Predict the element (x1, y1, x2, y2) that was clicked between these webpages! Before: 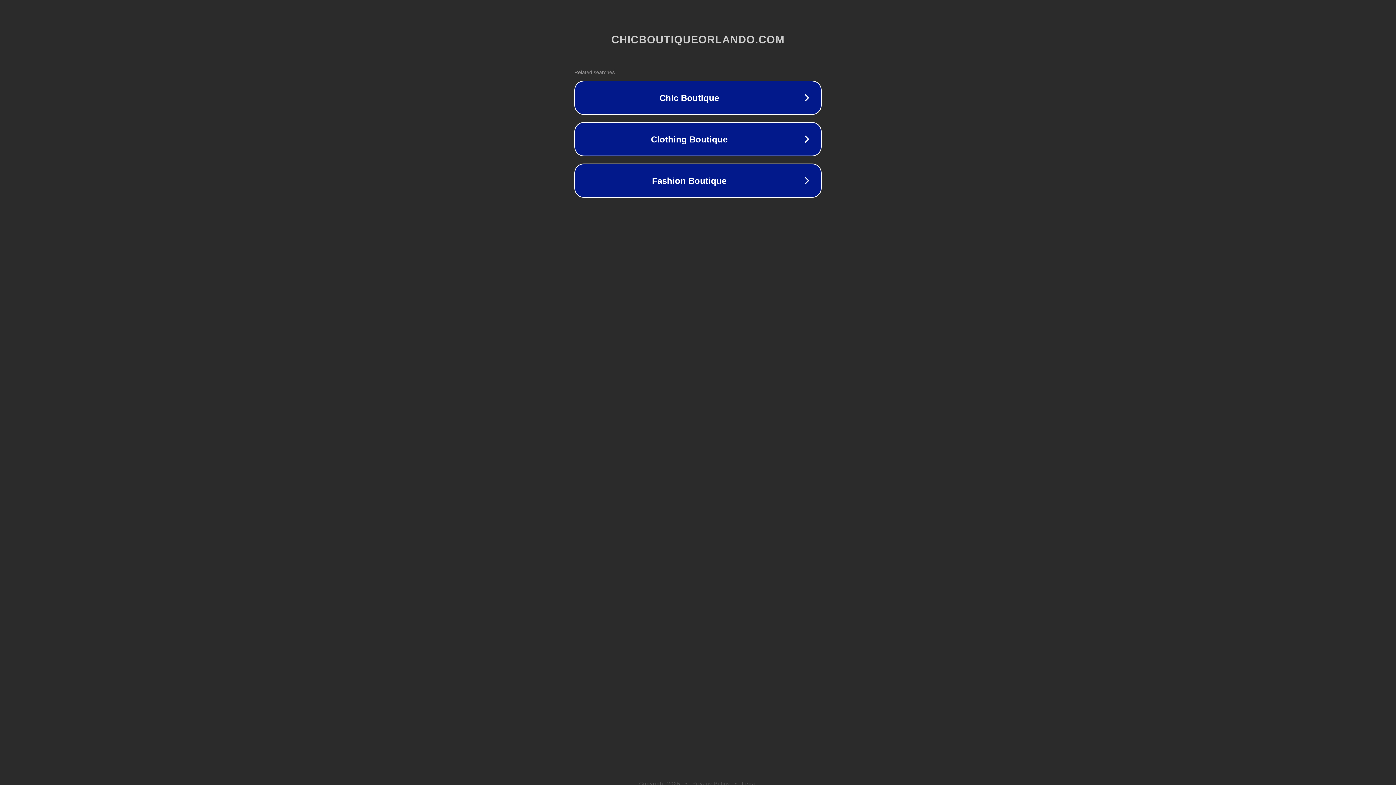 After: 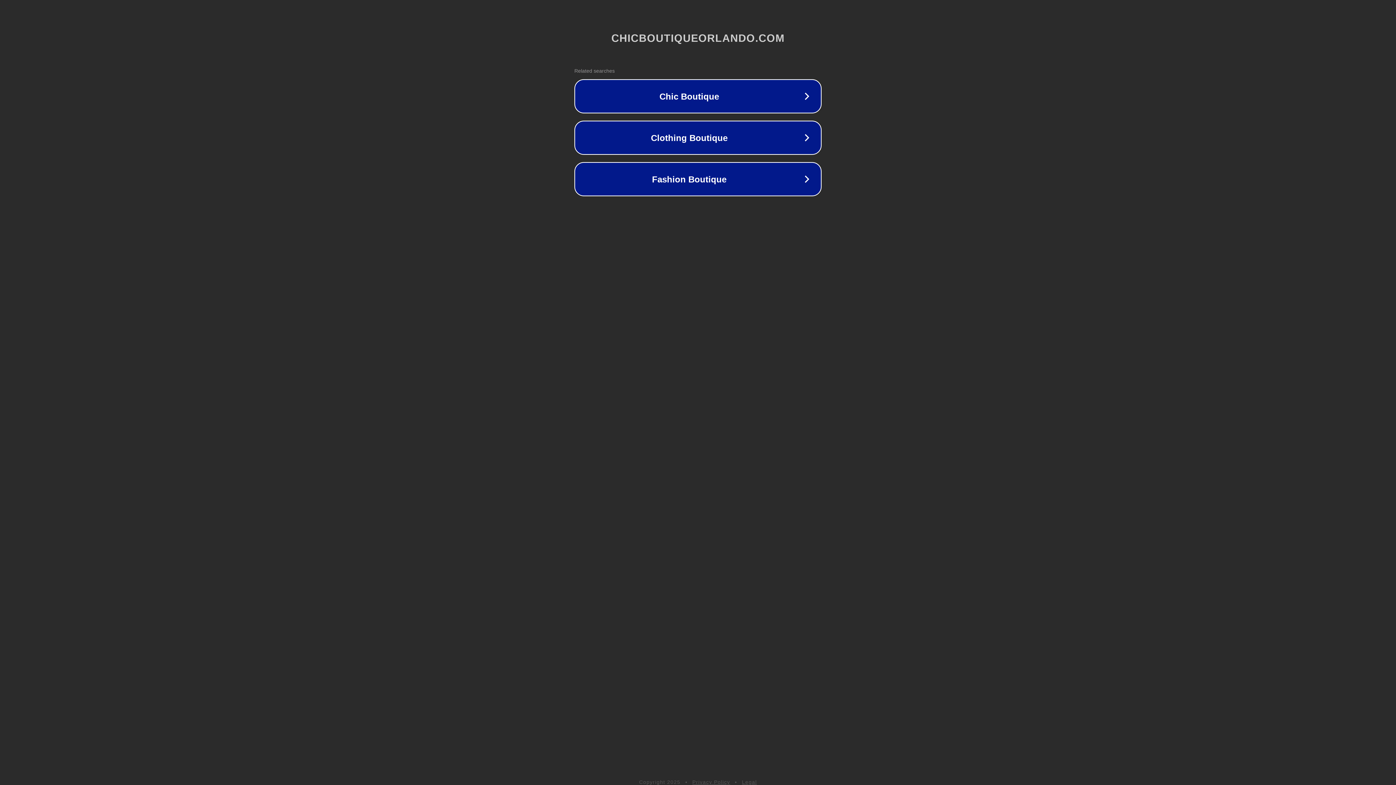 Action: bbox: (742, 781, 757, 786) label: Legal